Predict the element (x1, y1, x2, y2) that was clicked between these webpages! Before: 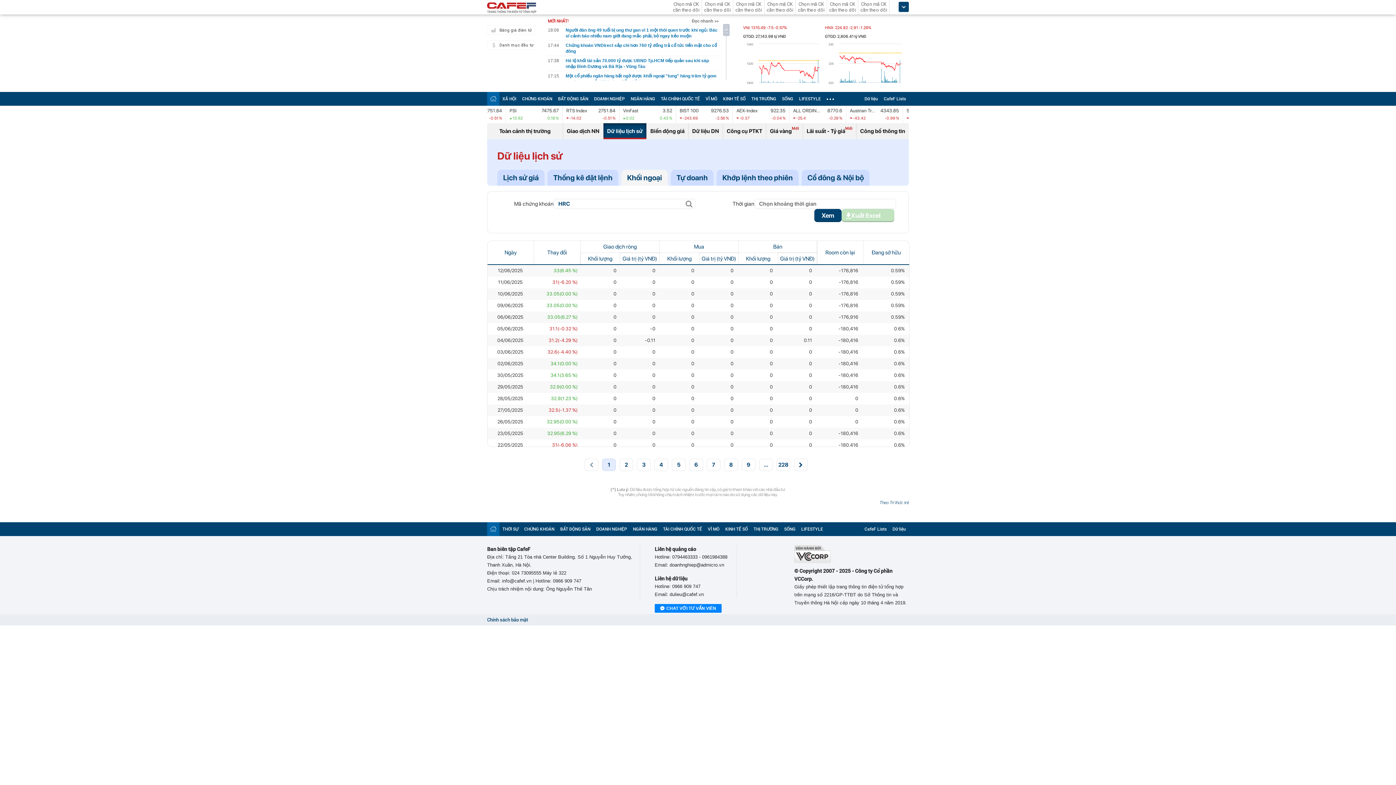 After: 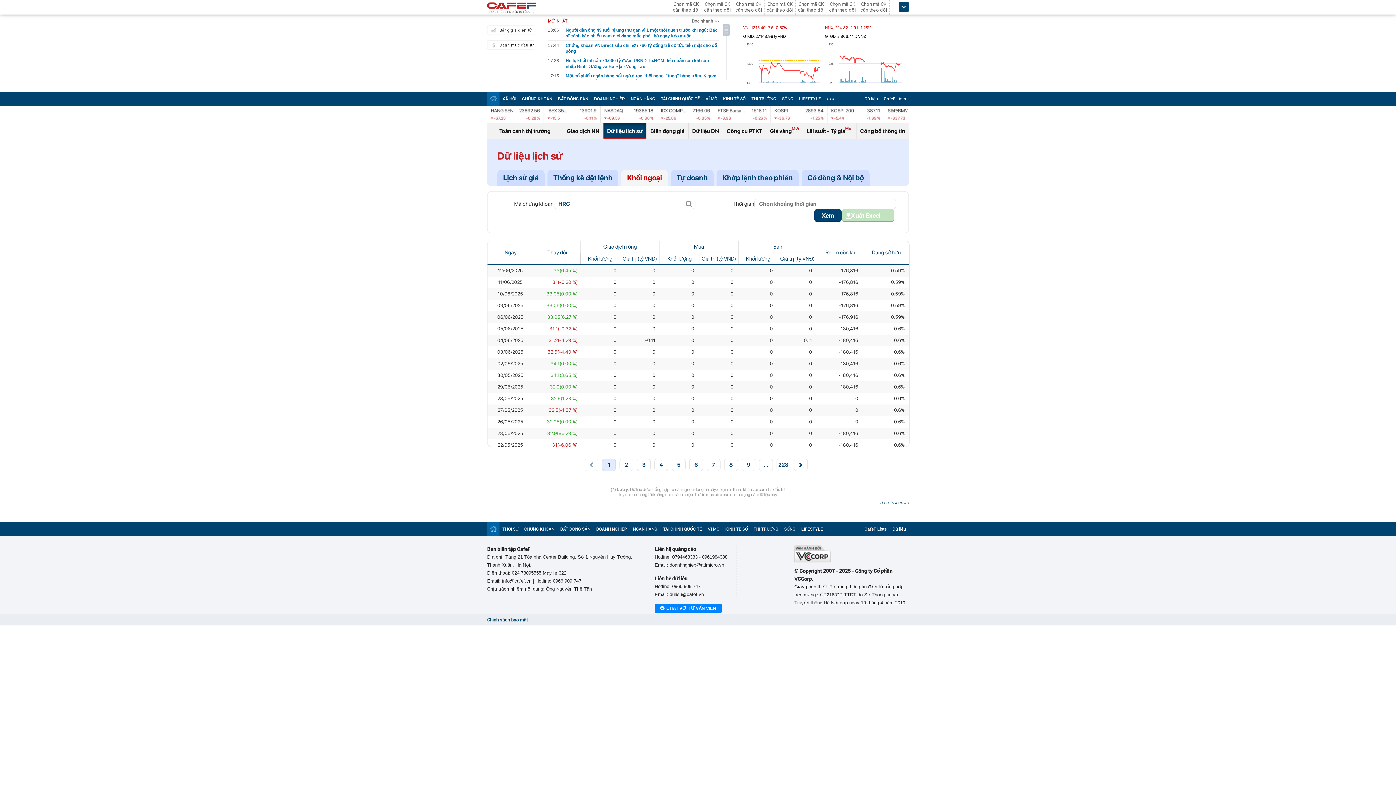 Action: label: Khối ngoại bbox: (621, 169, 668, 185)